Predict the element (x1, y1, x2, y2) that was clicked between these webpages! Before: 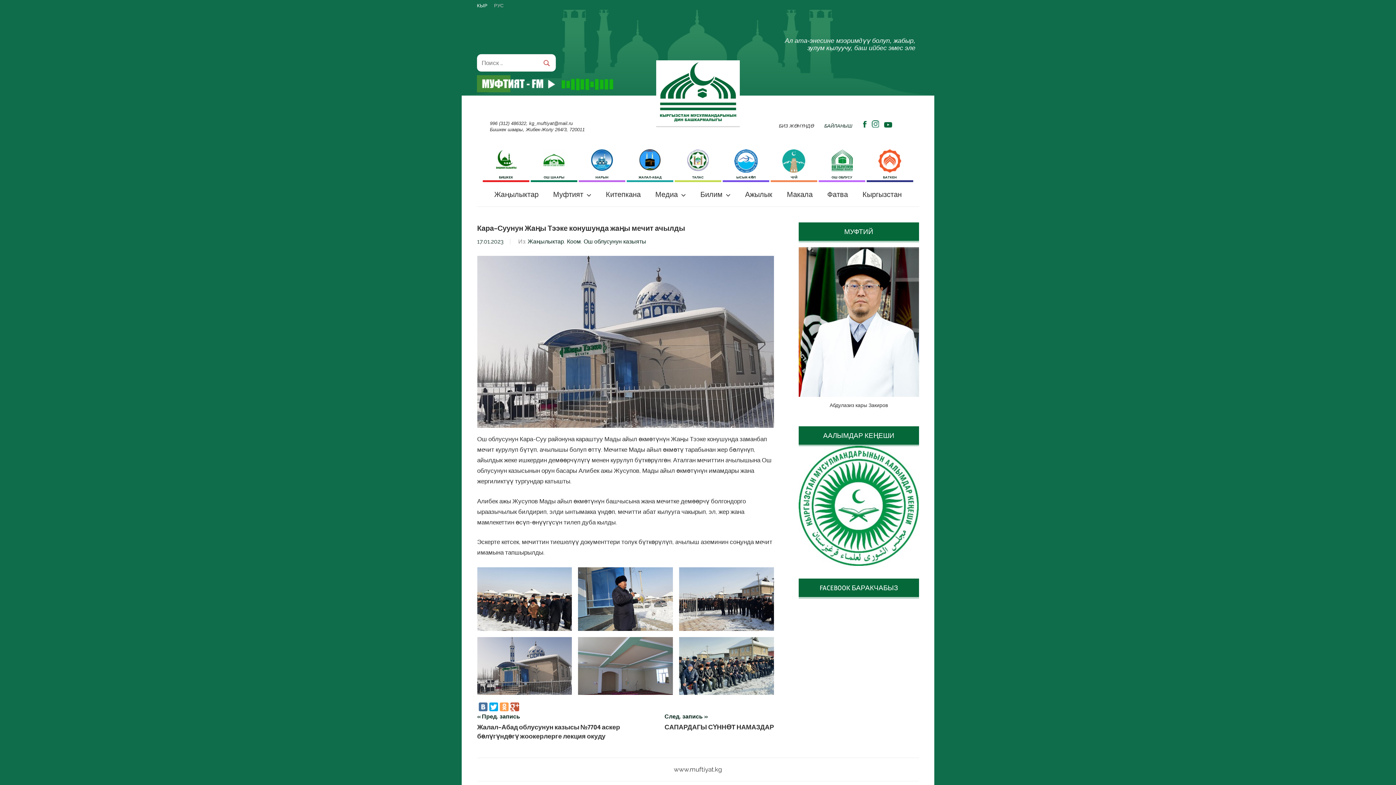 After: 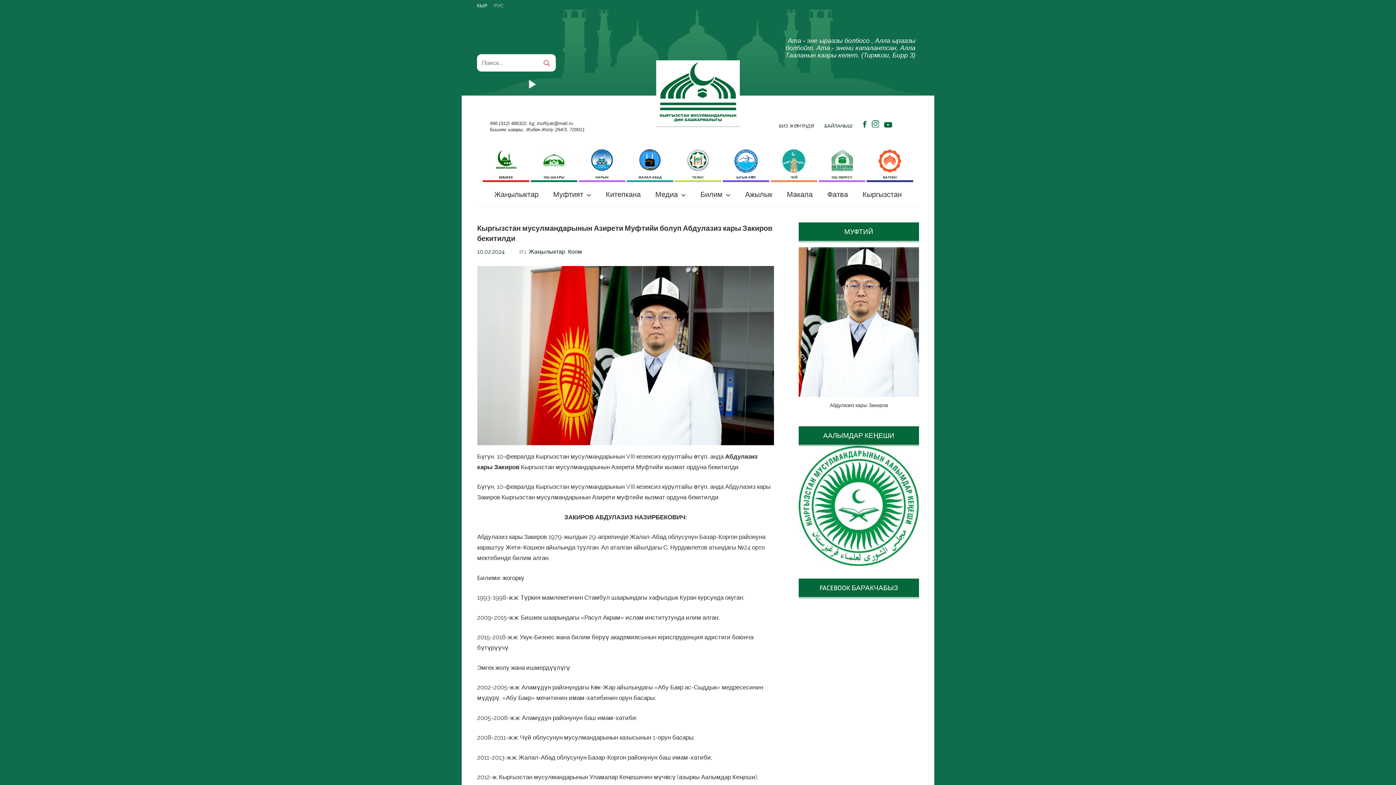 Action: bbox: (798, 247, 919, 397)